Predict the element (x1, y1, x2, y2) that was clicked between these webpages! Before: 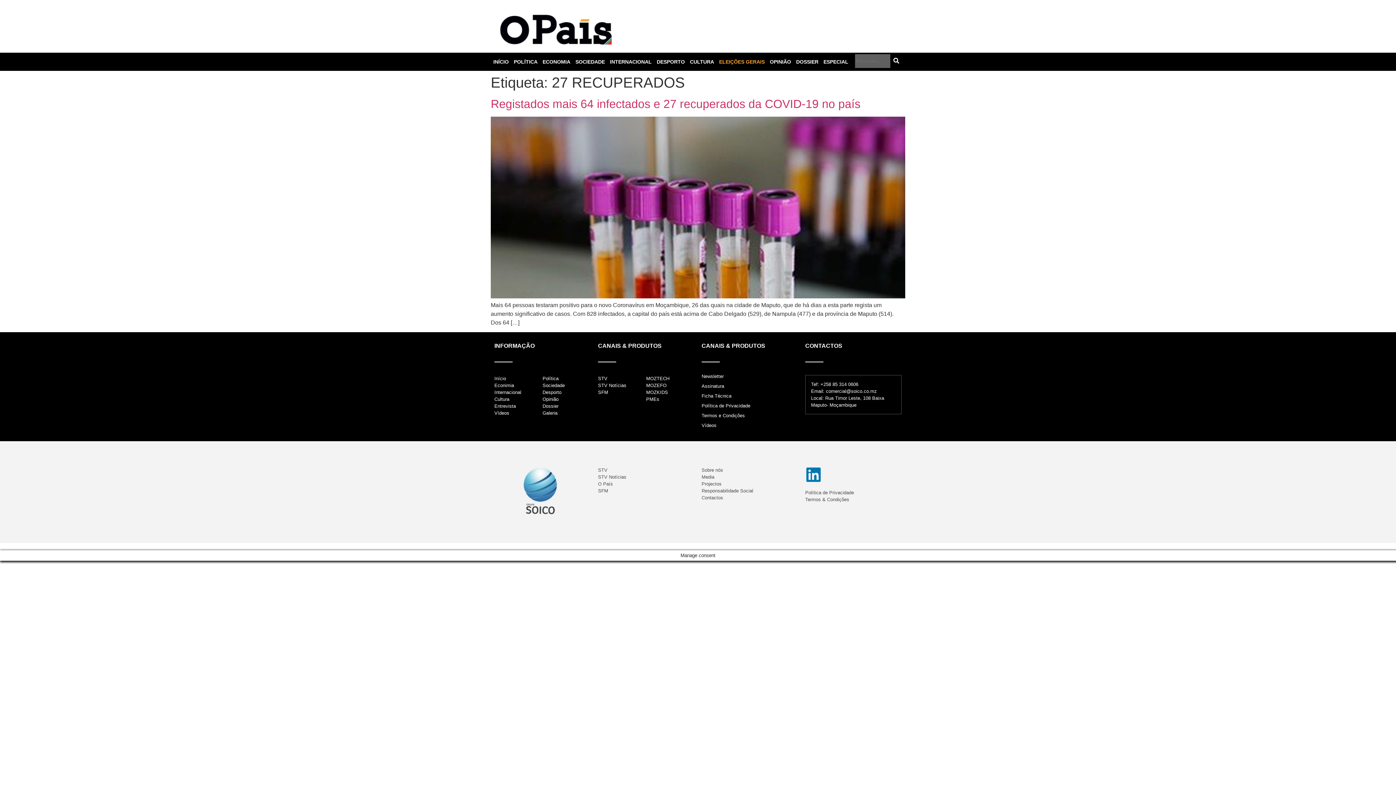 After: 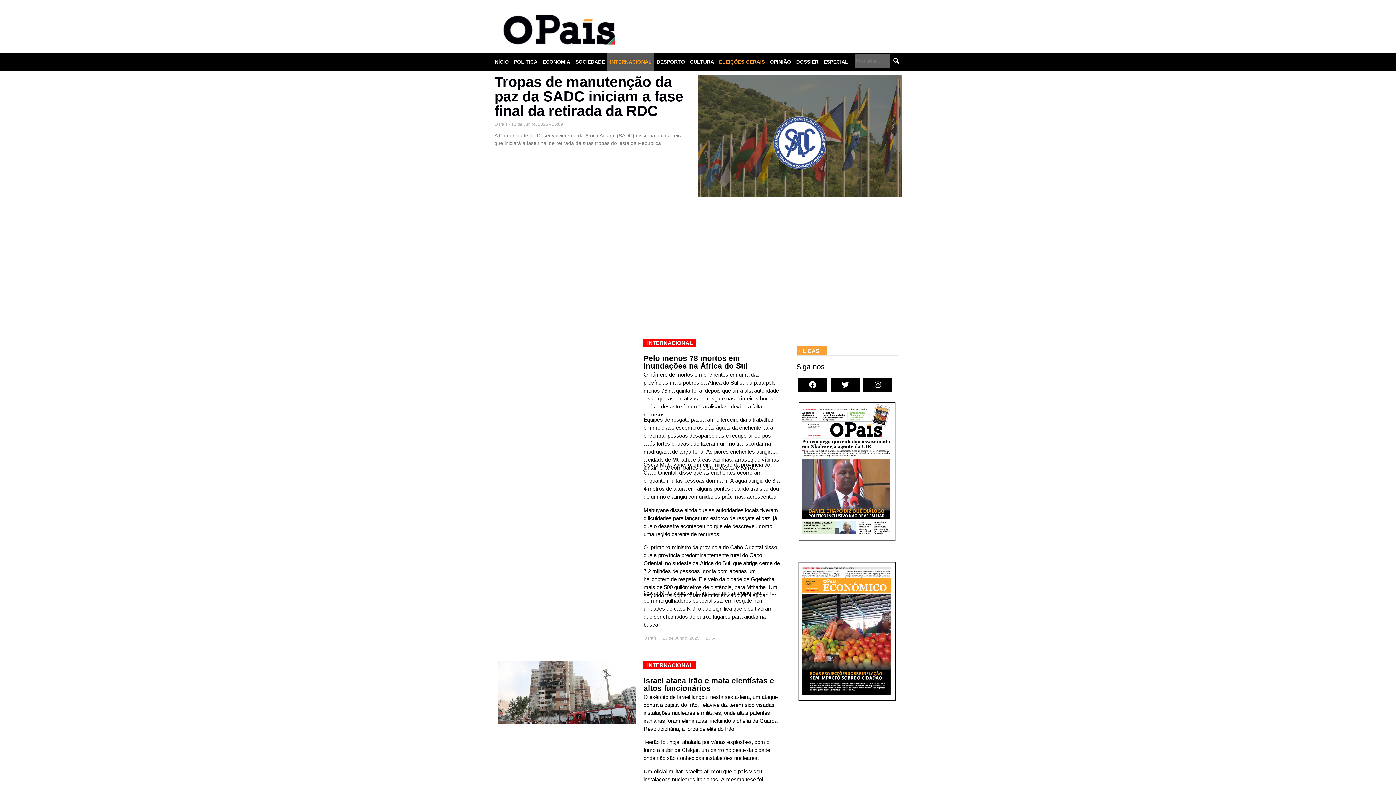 Action: bbox: (494, 389, 542, 396) label: Internacional